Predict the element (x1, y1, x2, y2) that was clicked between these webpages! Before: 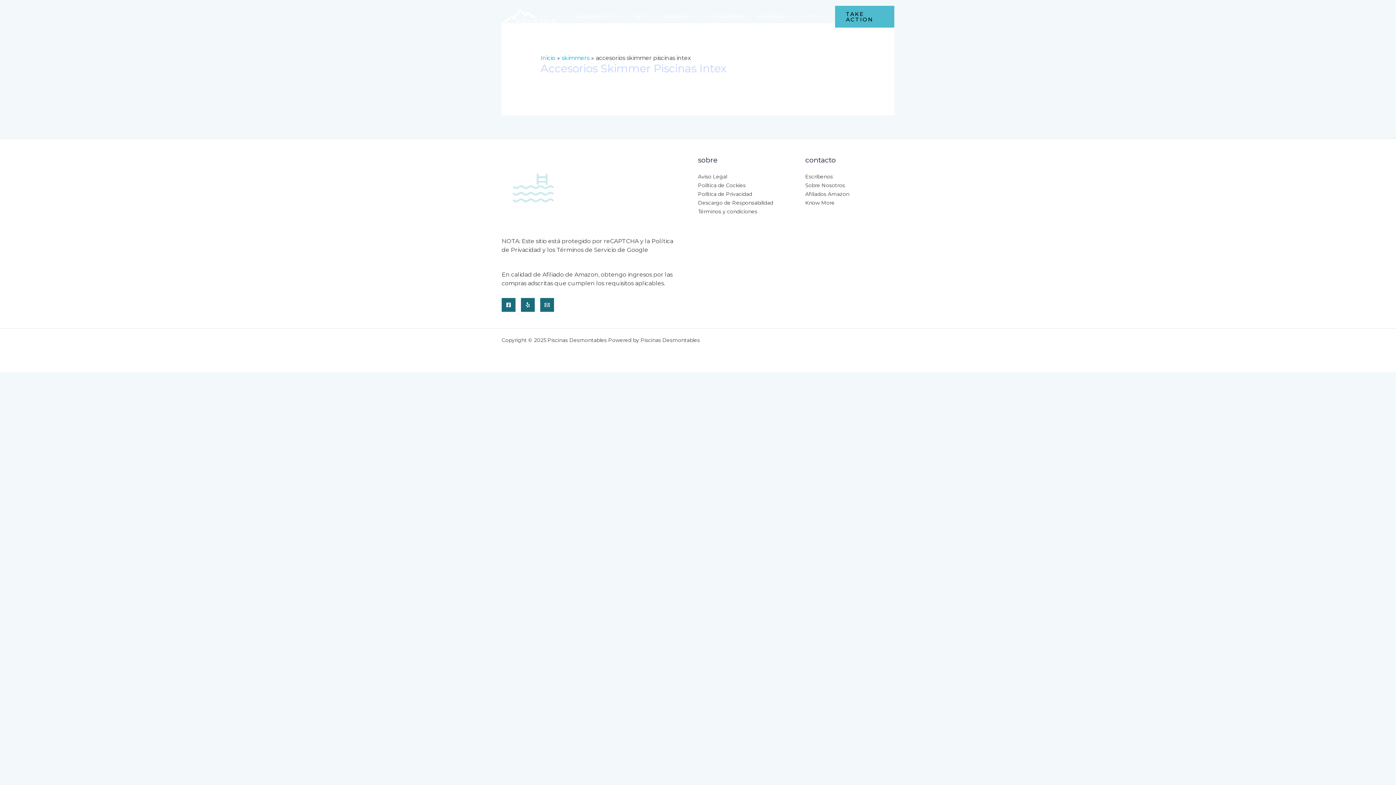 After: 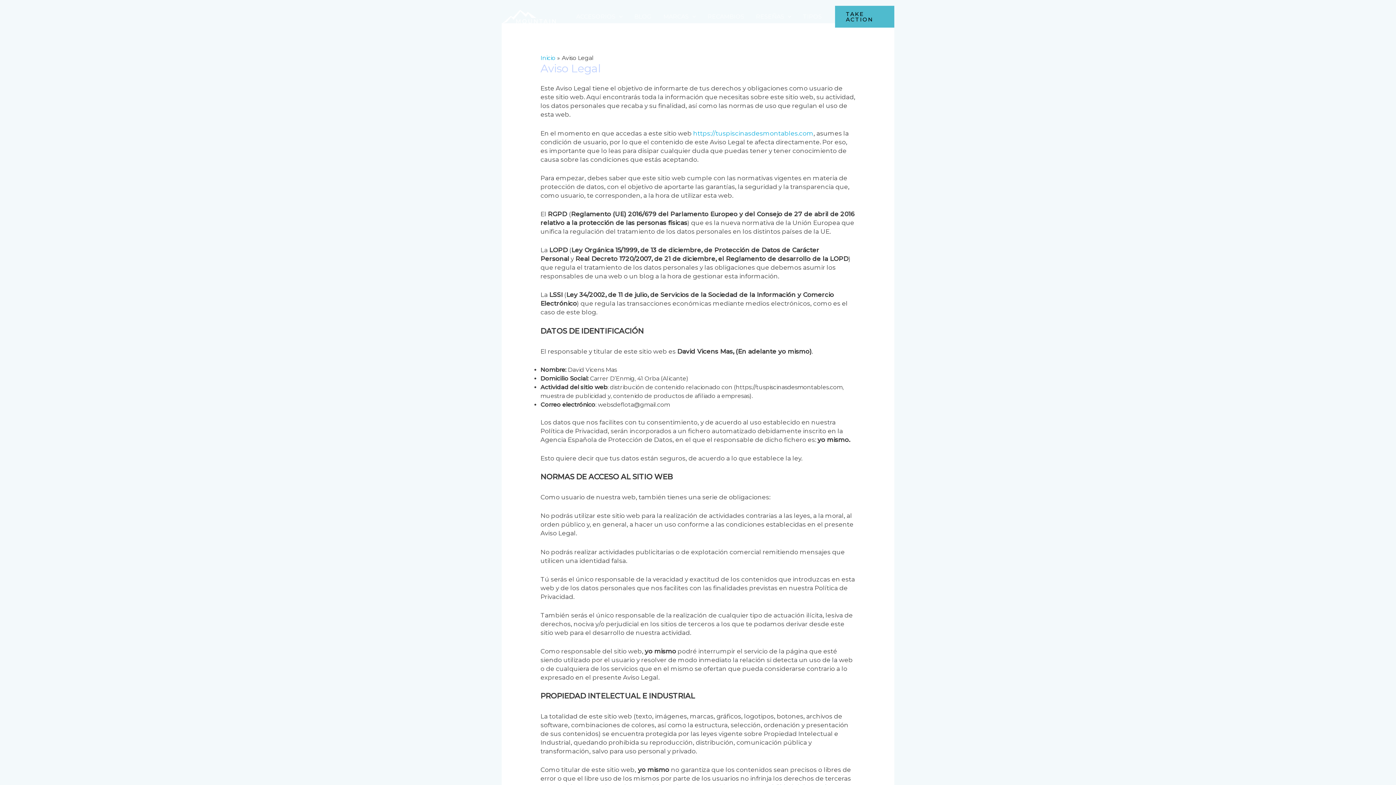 Action: bbox: (698, 173, 727, 179) label: Aviso Legal